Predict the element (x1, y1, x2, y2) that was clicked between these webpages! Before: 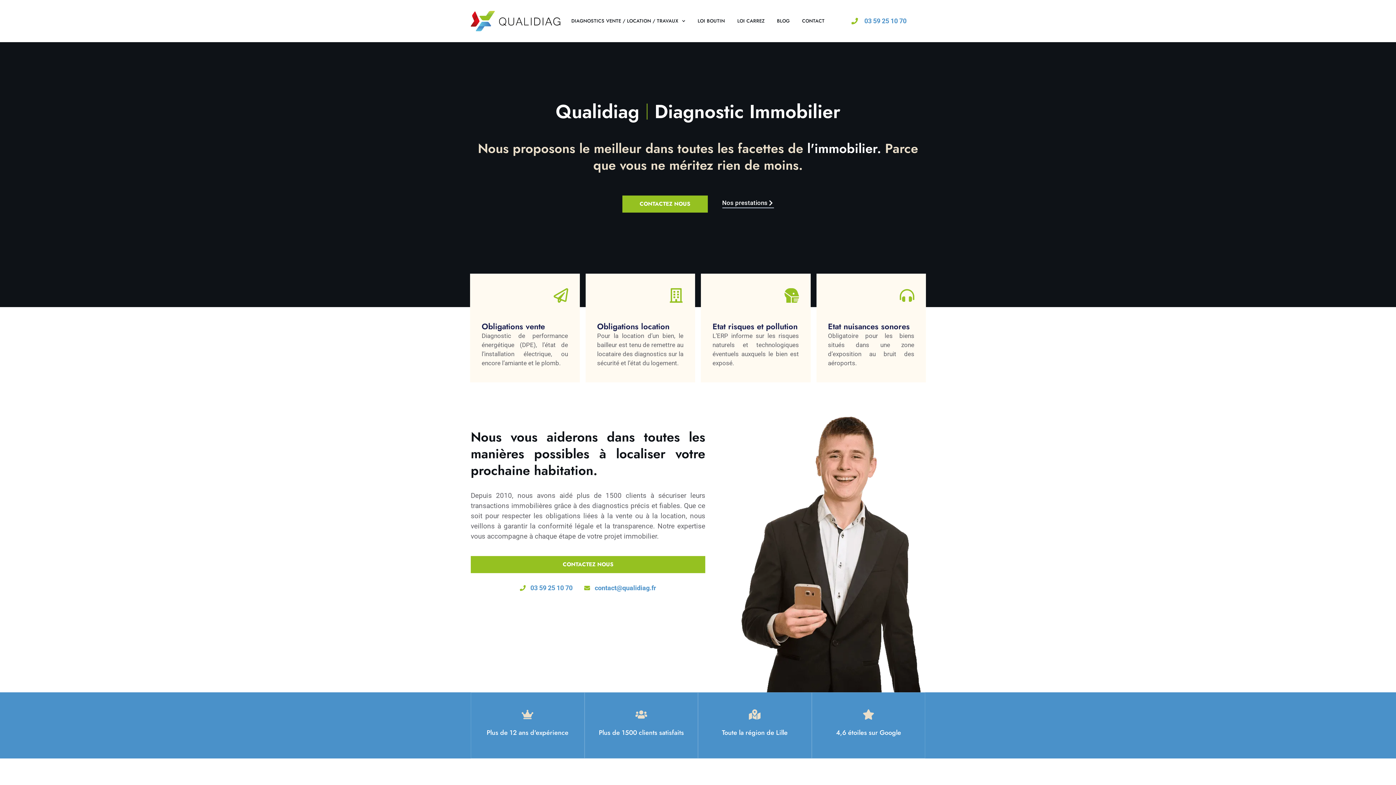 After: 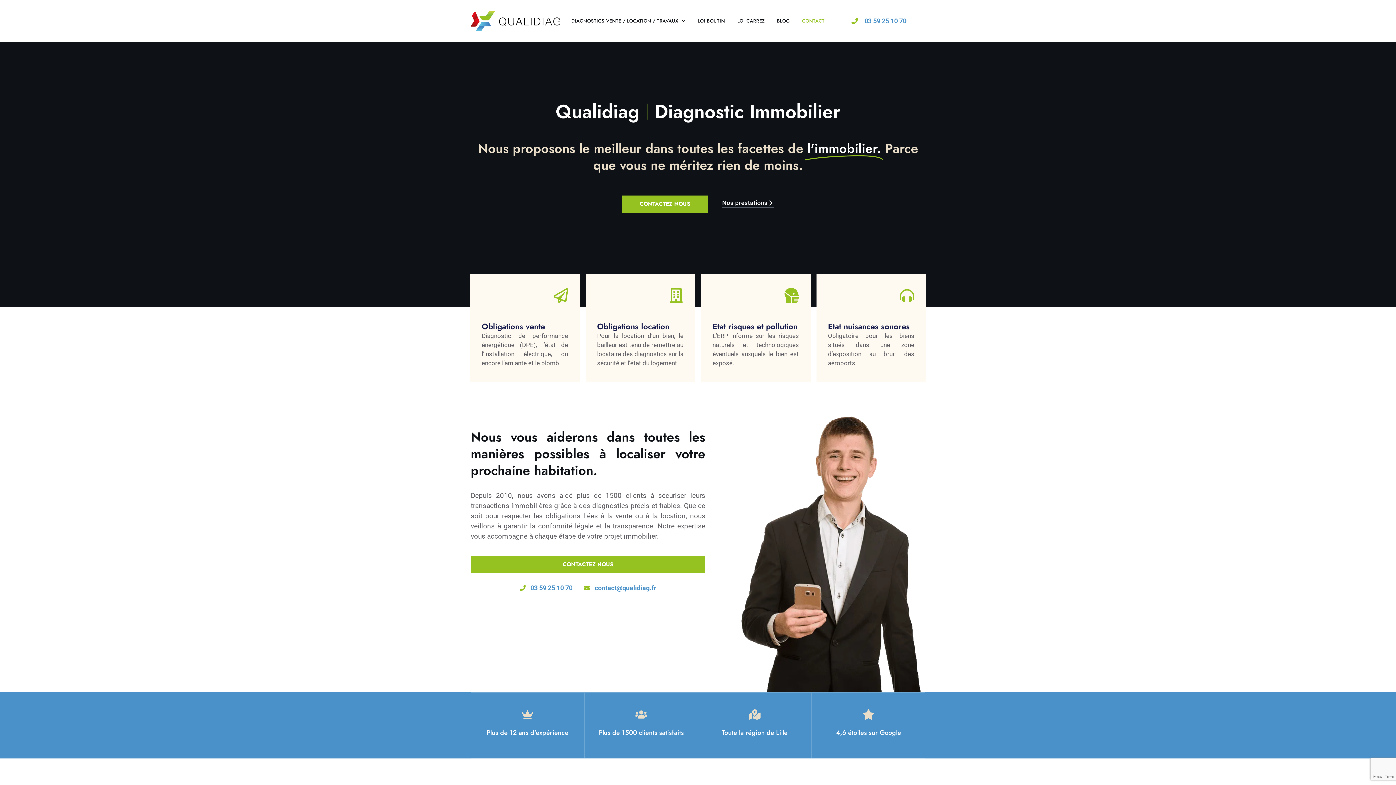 Action: bbox: (797, 12, 829, 29) label: CONTACT